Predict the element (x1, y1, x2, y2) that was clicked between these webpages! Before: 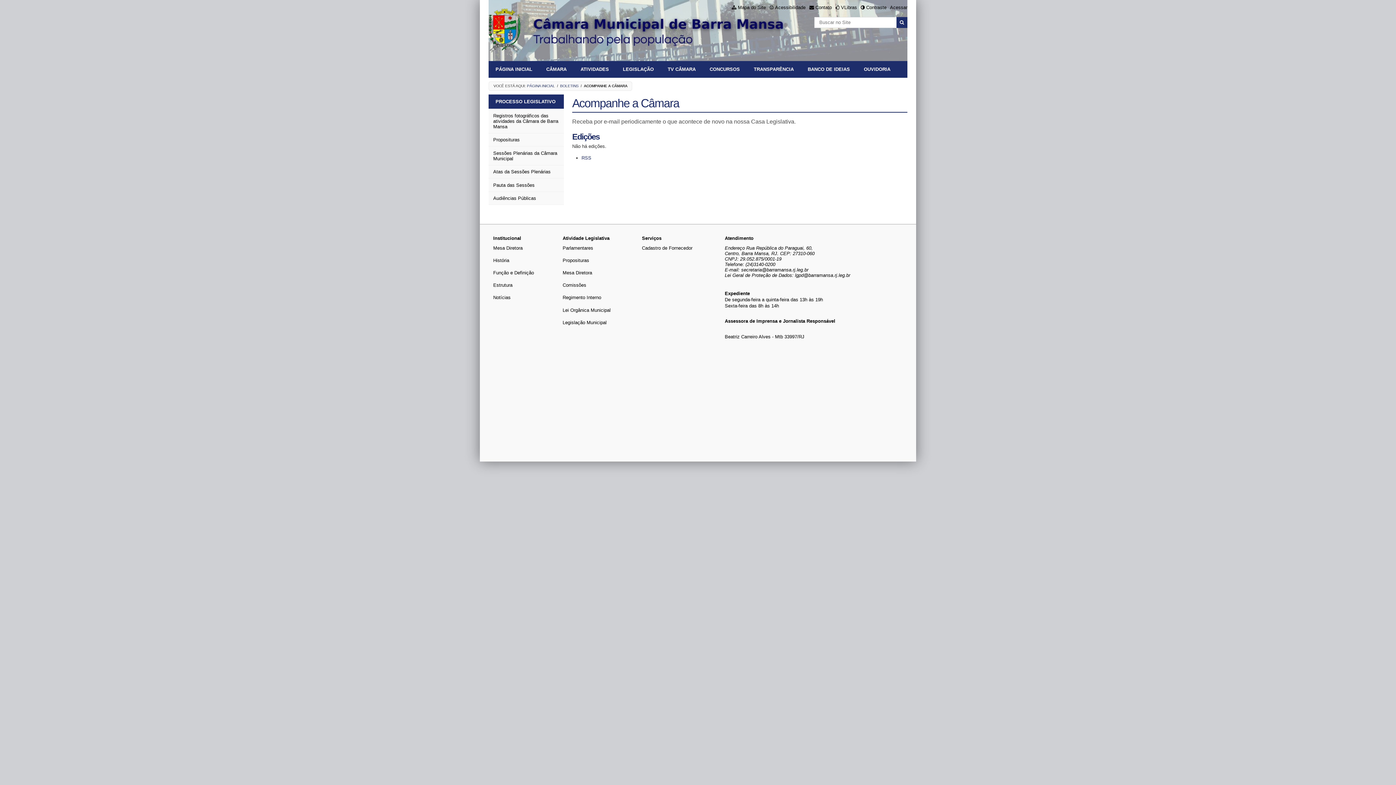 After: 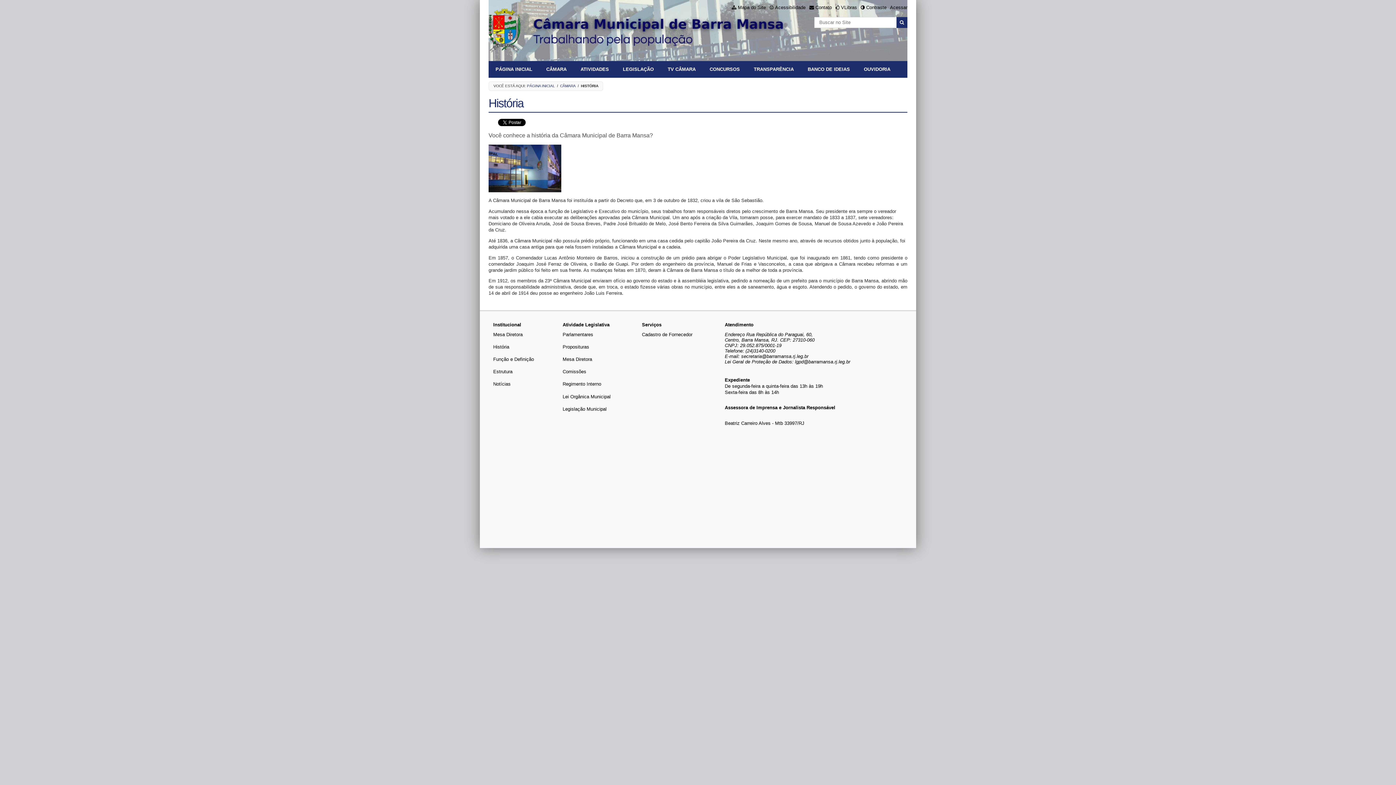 Action: bbox: (493, 257, 509, 263) label: História